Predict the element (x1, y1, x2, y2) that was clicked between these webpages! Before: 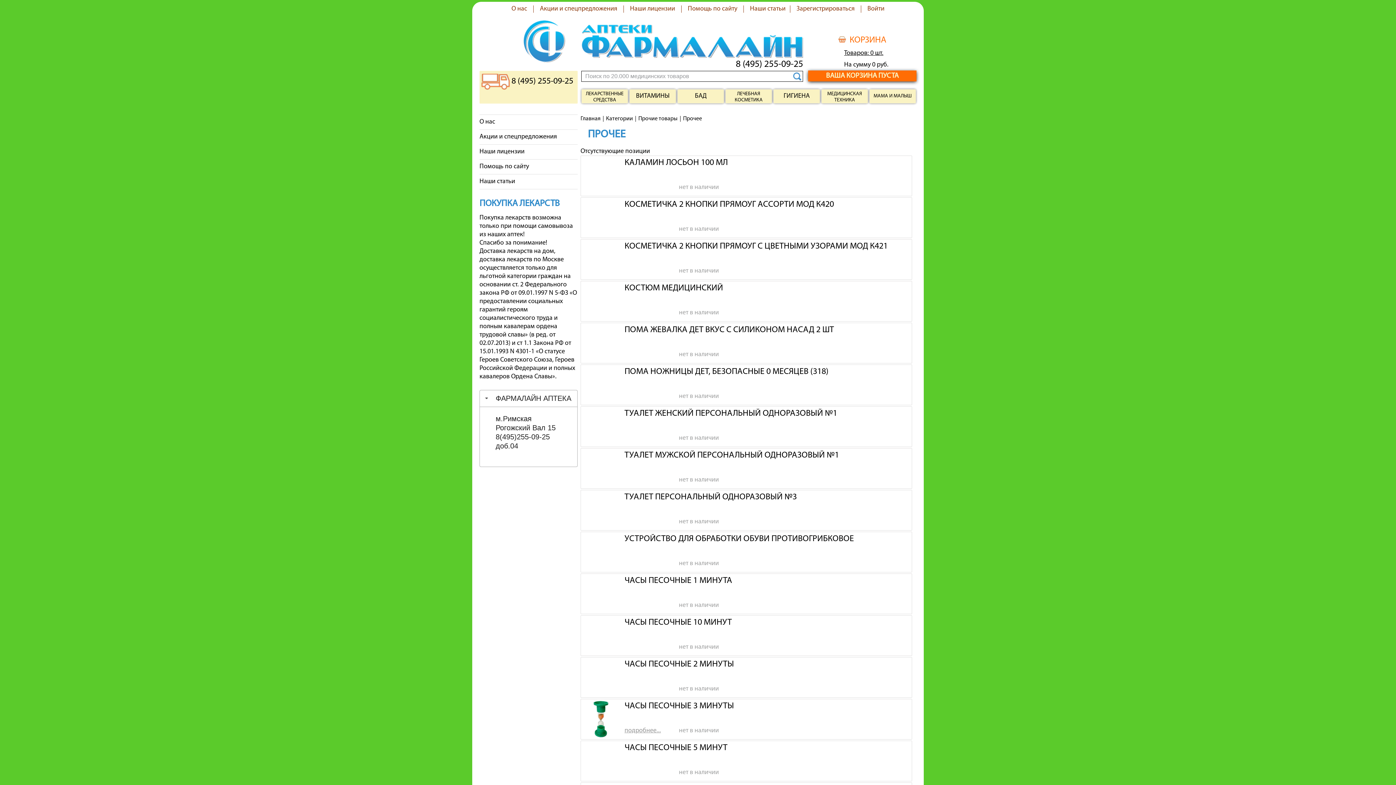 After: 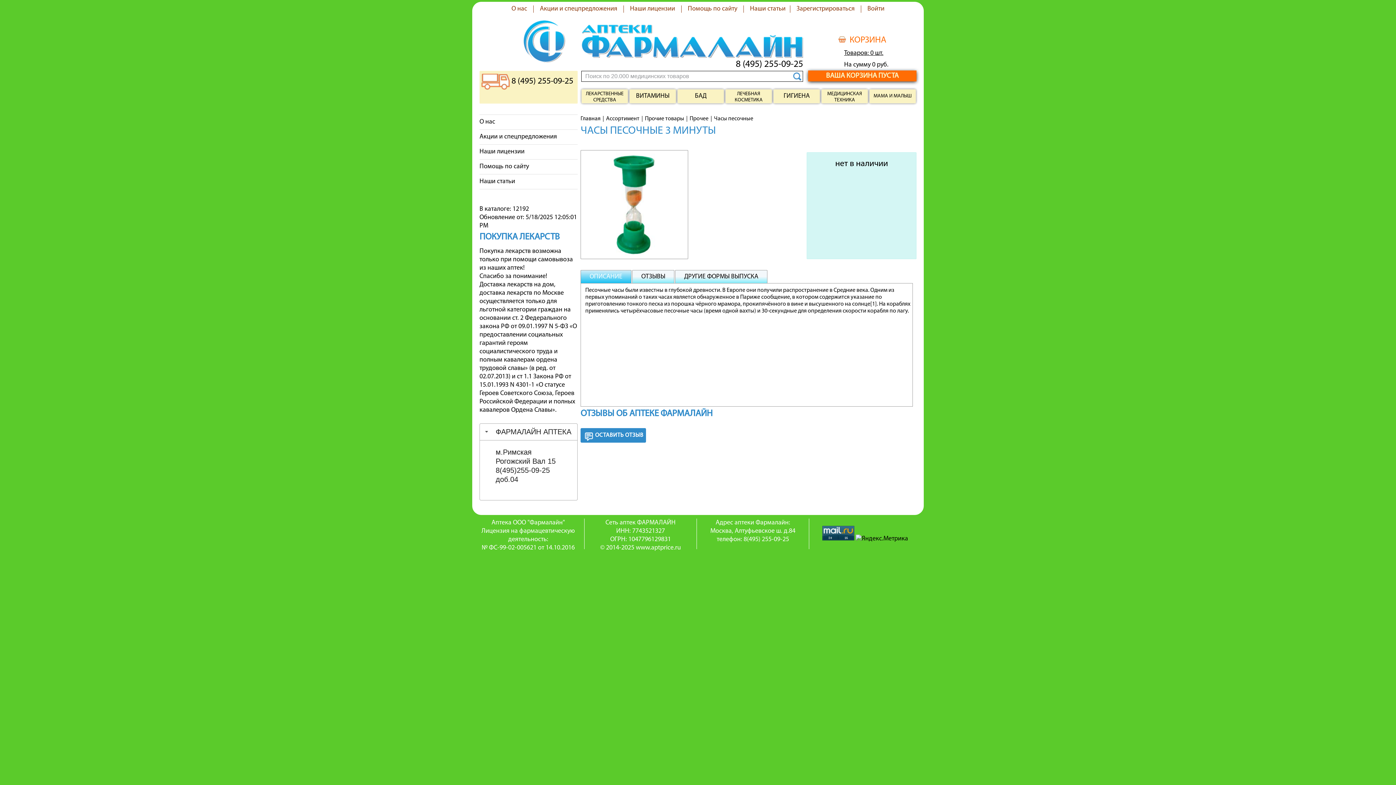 Action: label: ЧАСЫ ПЕСОЧНЫЕ 3 МИНУТЫ bbox: (624, 699, 734, 719)